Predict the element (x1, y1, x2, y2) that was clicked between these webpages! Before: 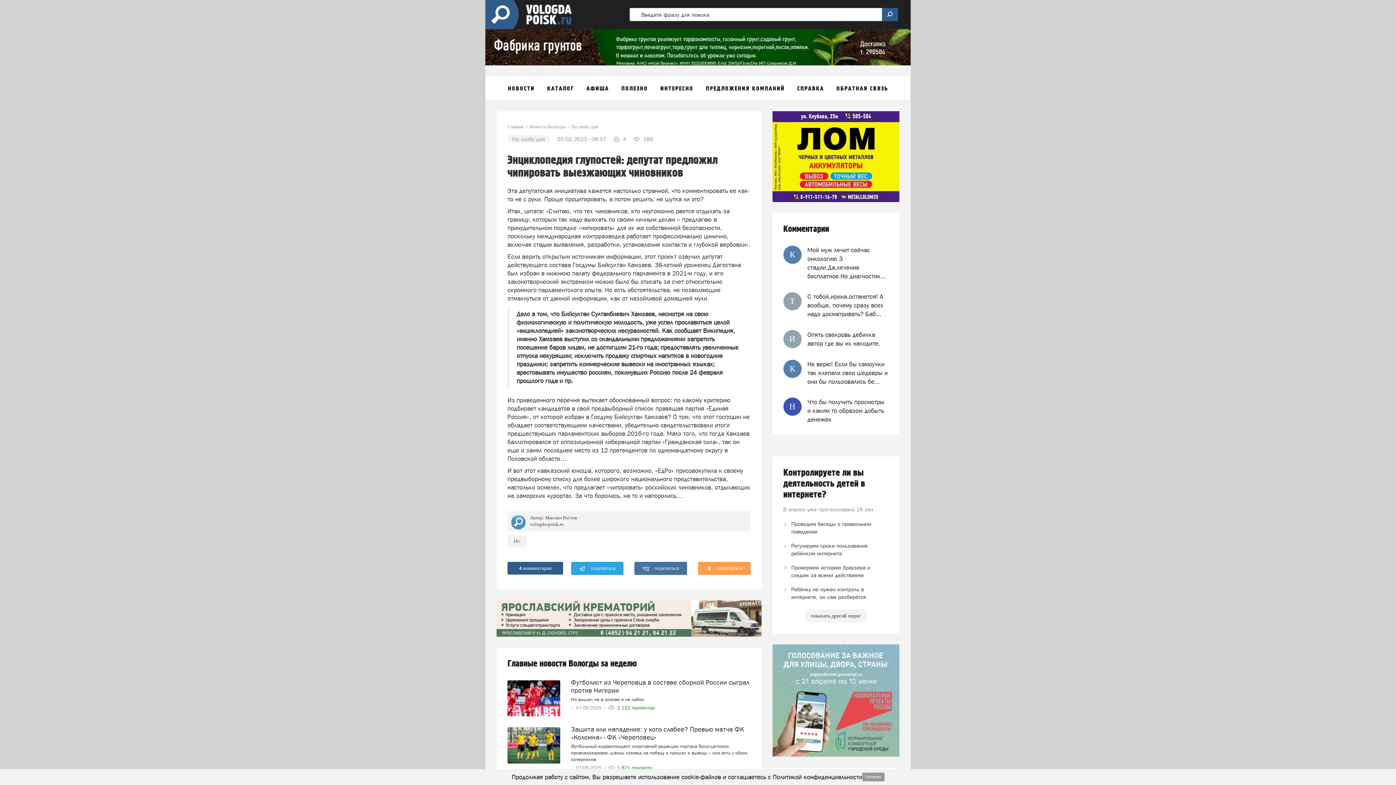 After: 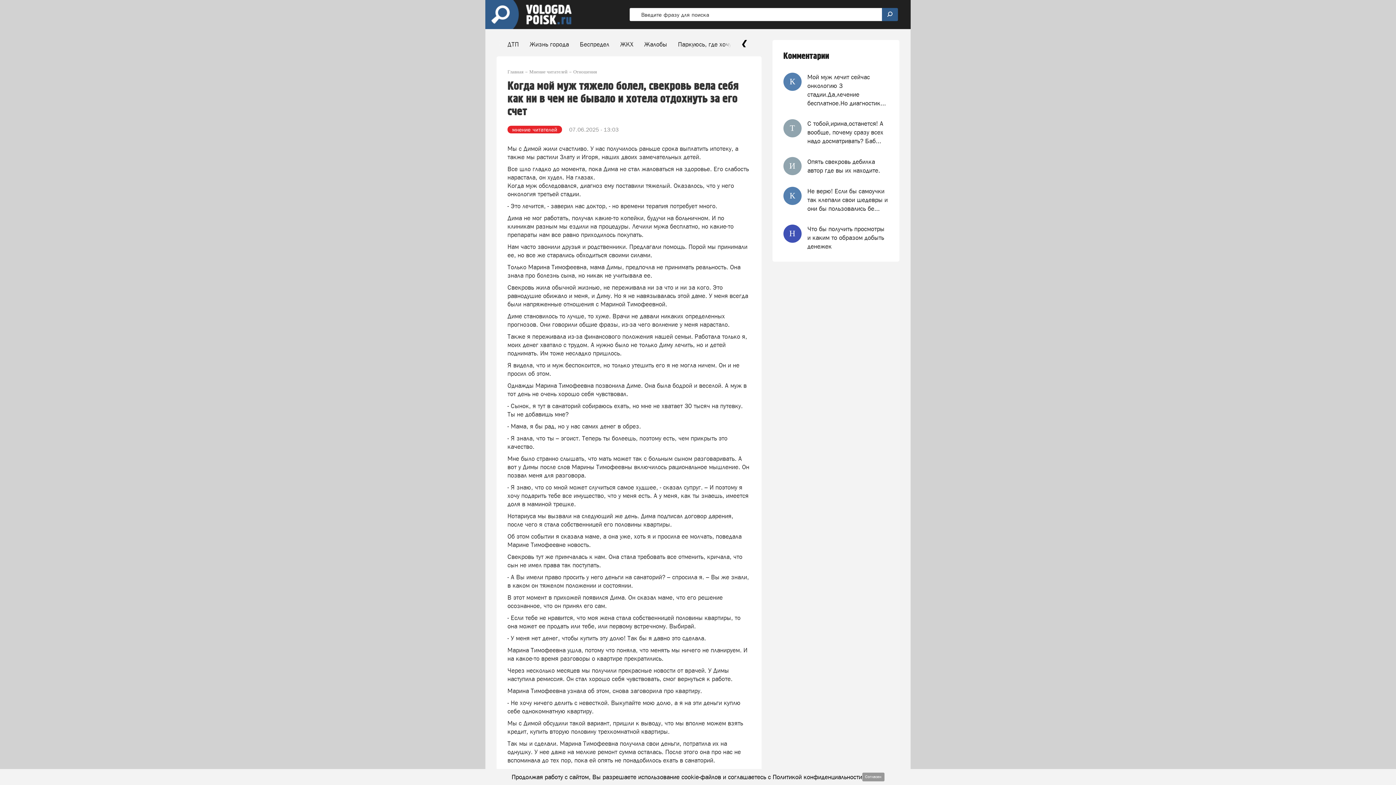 Action: label: Мой муж лечит сейчас онкологию 3 стадии.Да,лечение бесплатное.Но диагностик... bbox: (807, 245, 888, 280)